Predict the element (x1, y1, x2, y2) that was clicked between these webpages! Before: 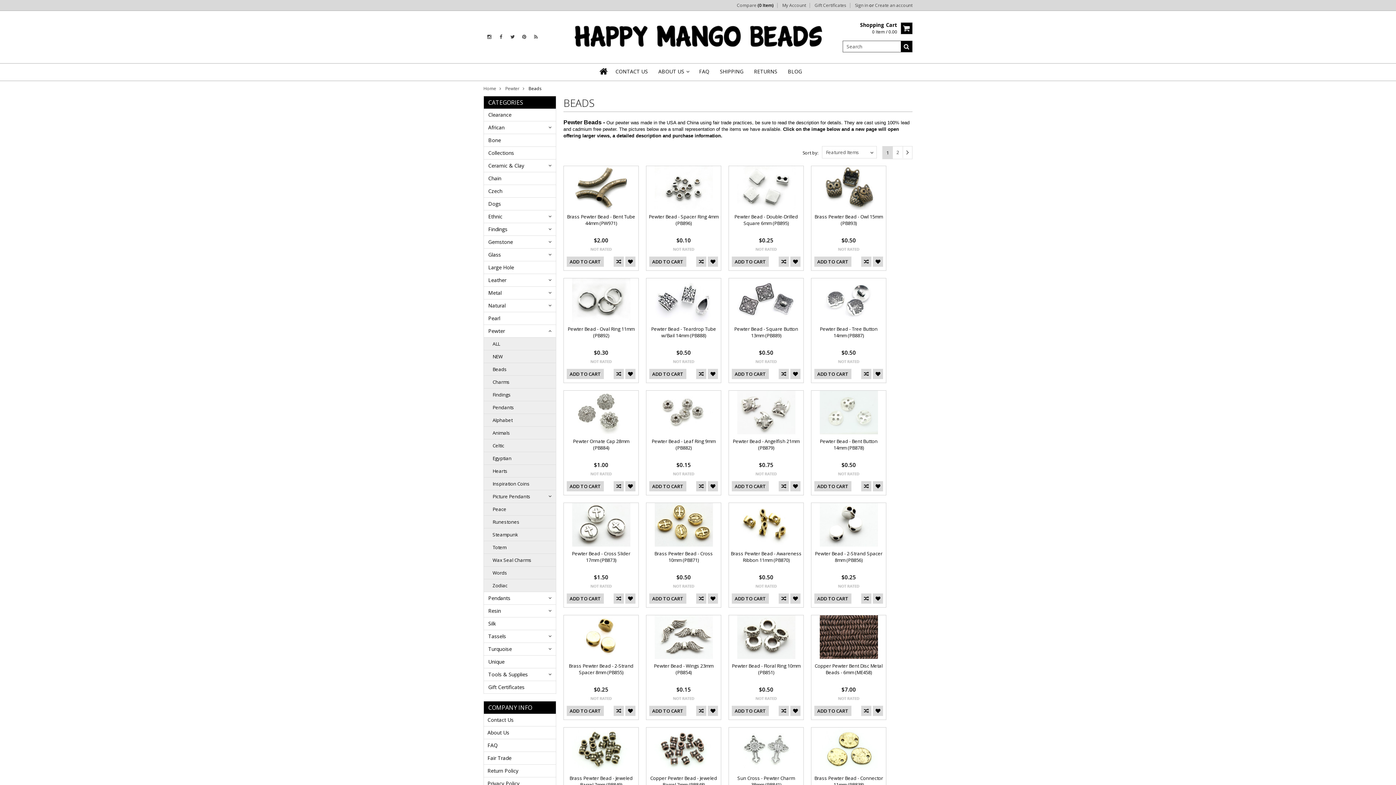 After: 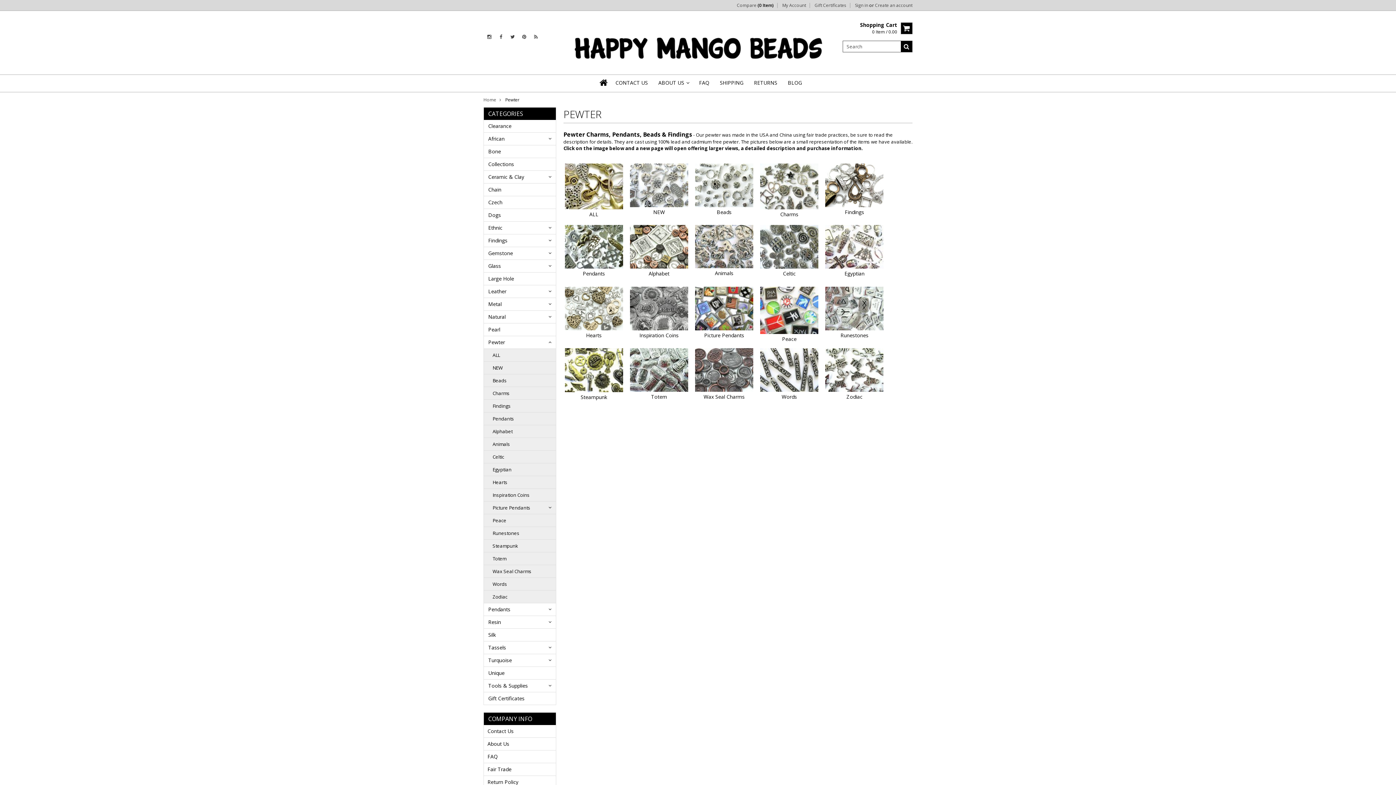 Action: bbox: (505, 85, 524, 91) label: Pewter